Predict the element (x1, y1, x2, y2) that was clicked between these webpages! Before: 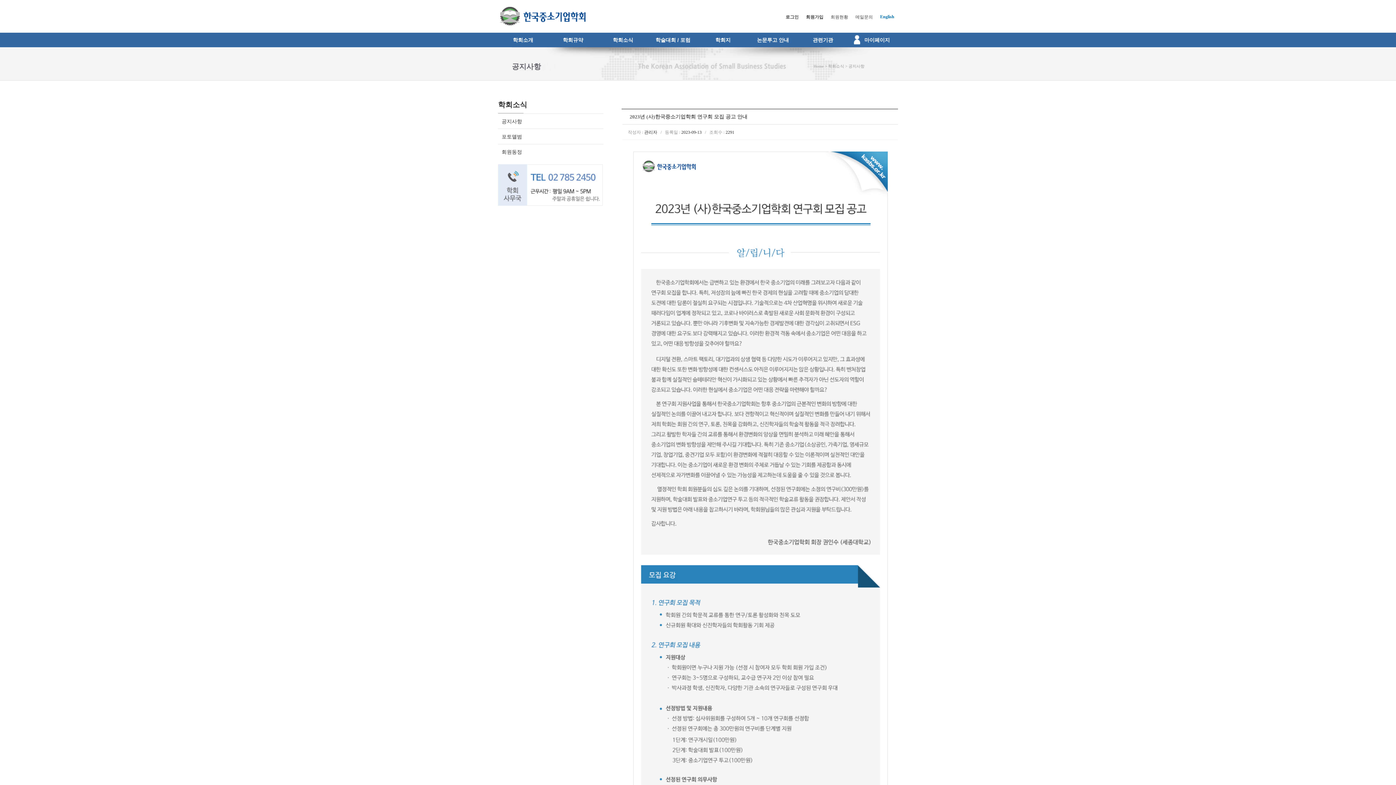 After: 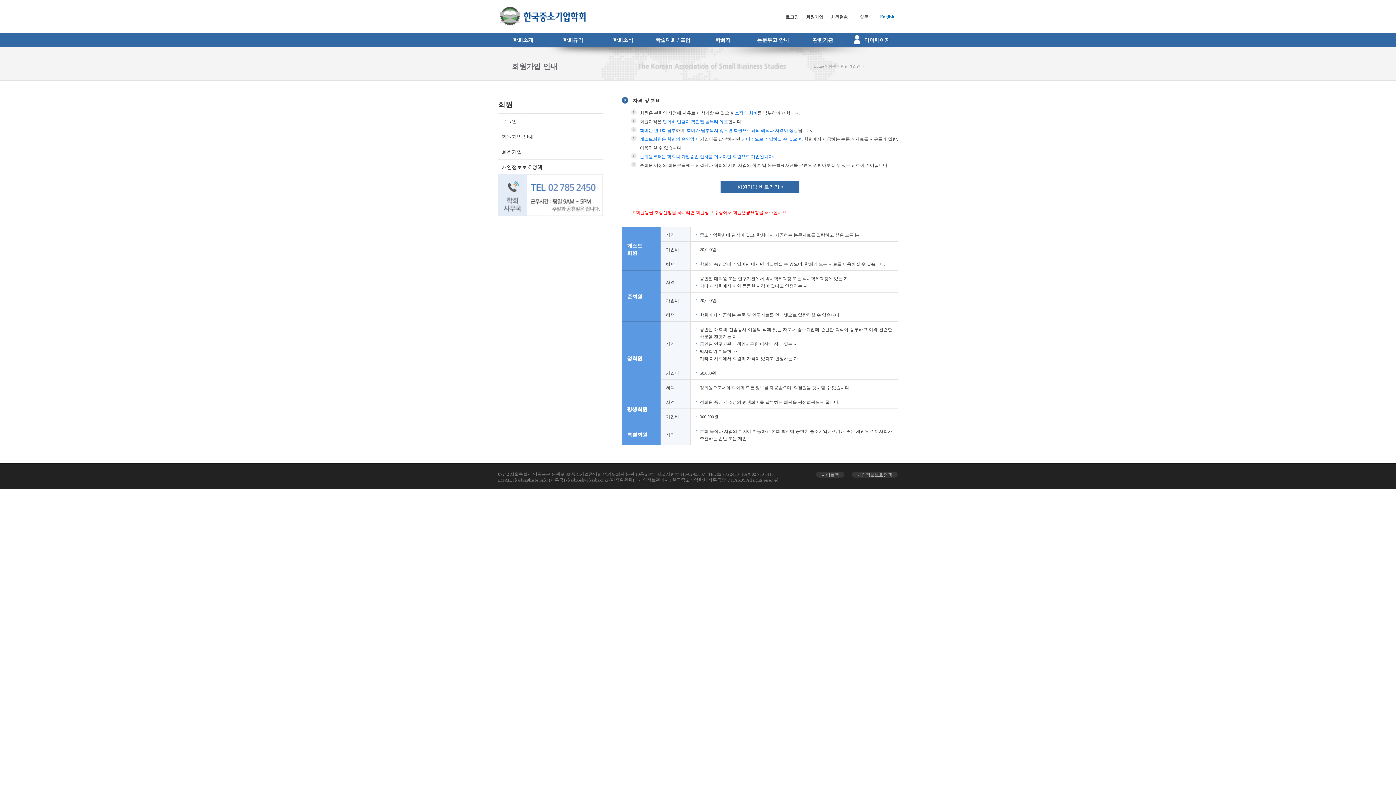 Action: label: 회원가입 bbox: (806, 14, 823, 19)